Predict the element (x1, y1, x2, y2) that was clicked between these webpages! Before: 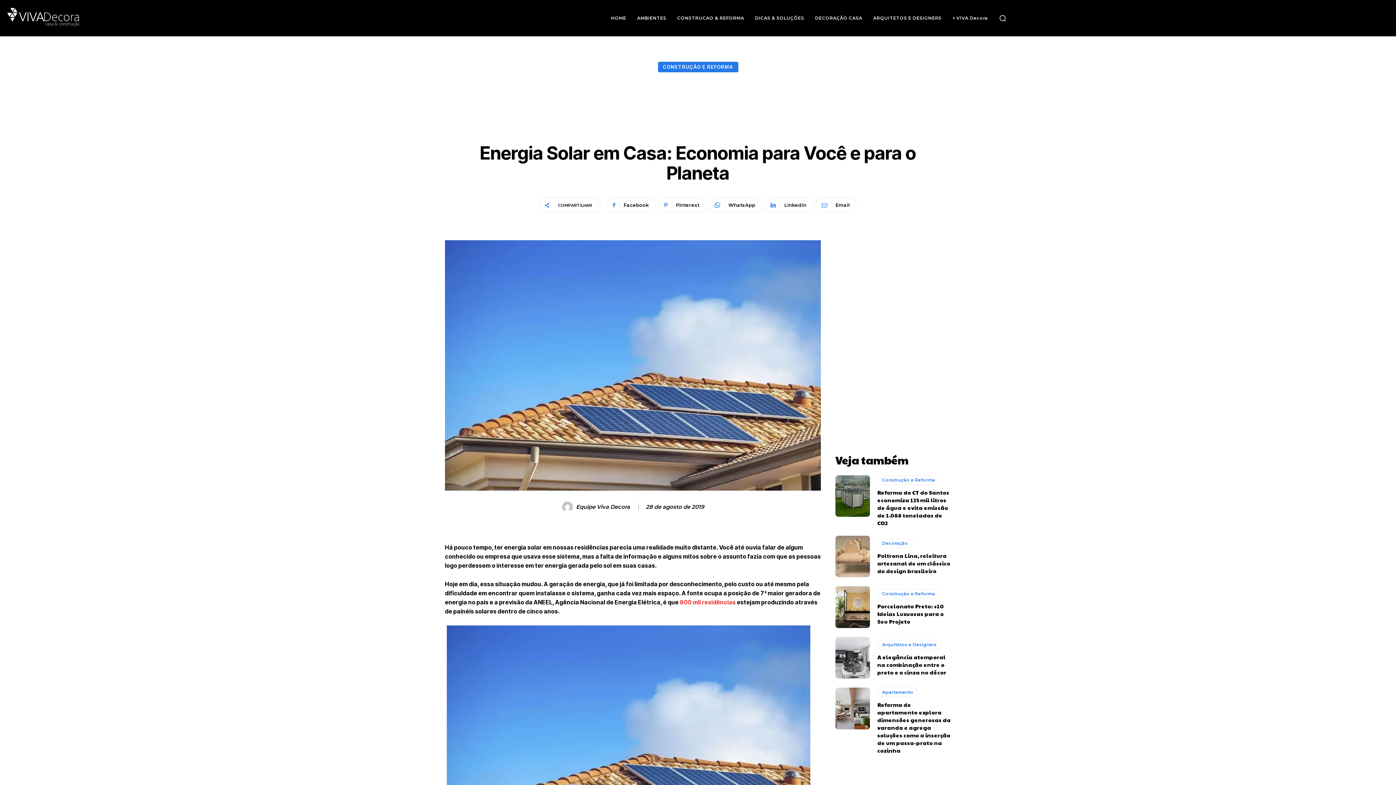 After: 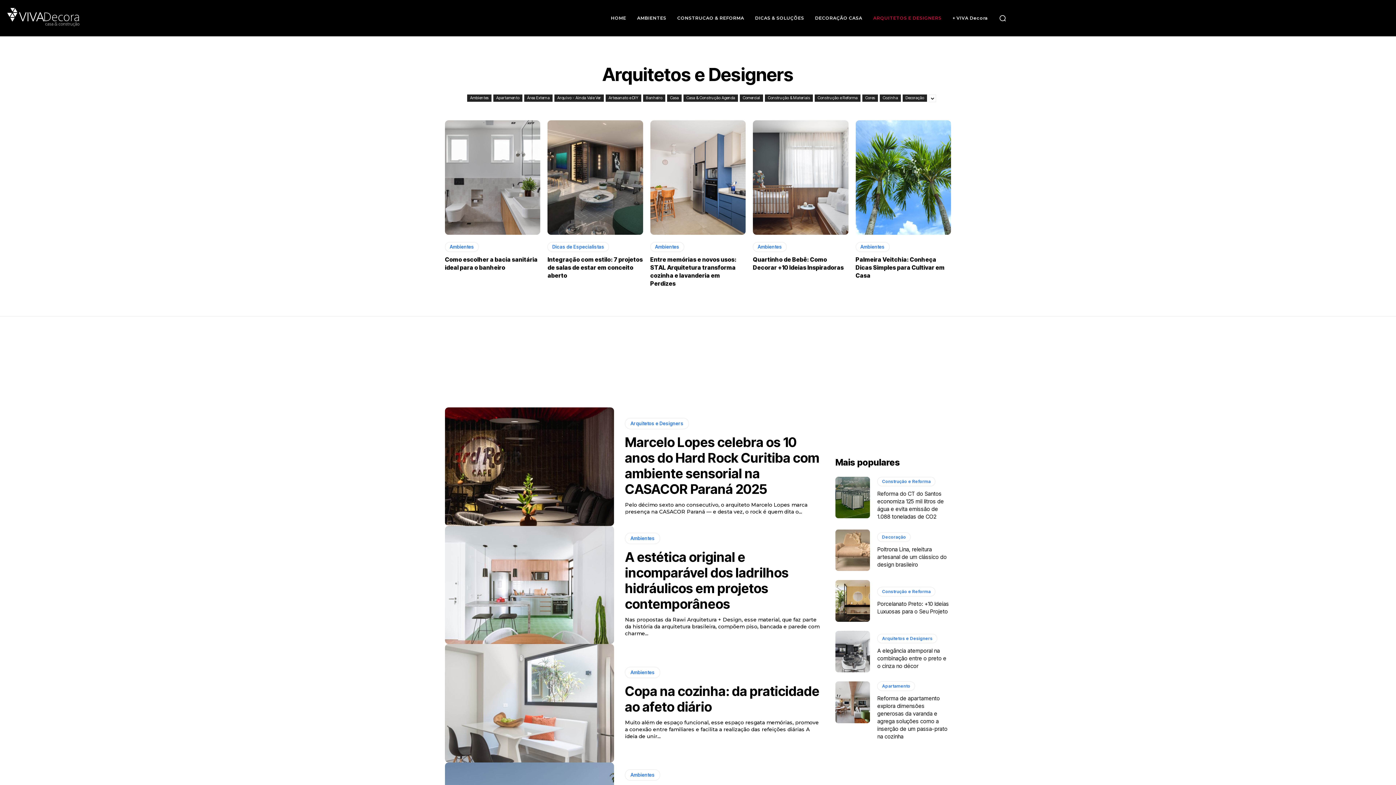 Action: bbox: (869, 0, 945, 36) label: ARQUITETOS E DESIGNERS